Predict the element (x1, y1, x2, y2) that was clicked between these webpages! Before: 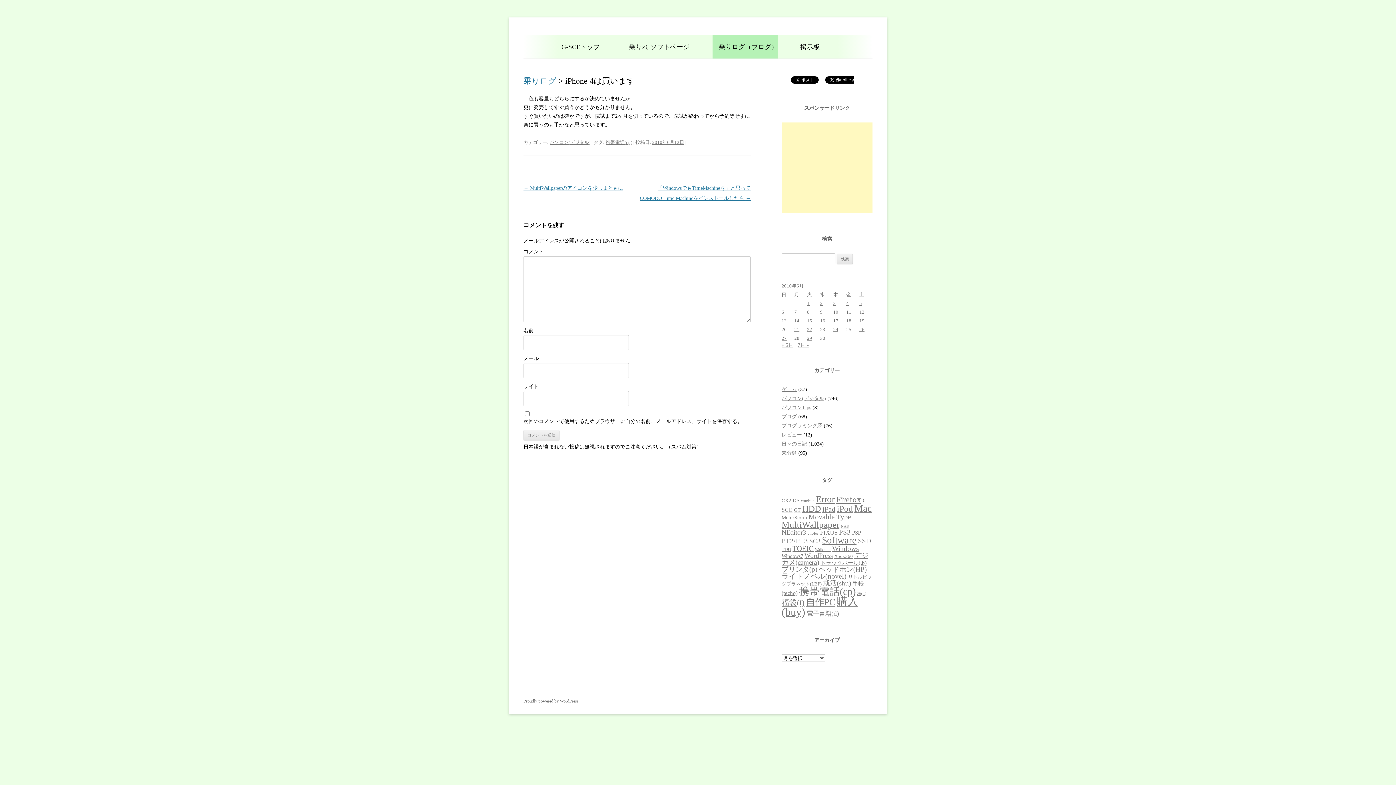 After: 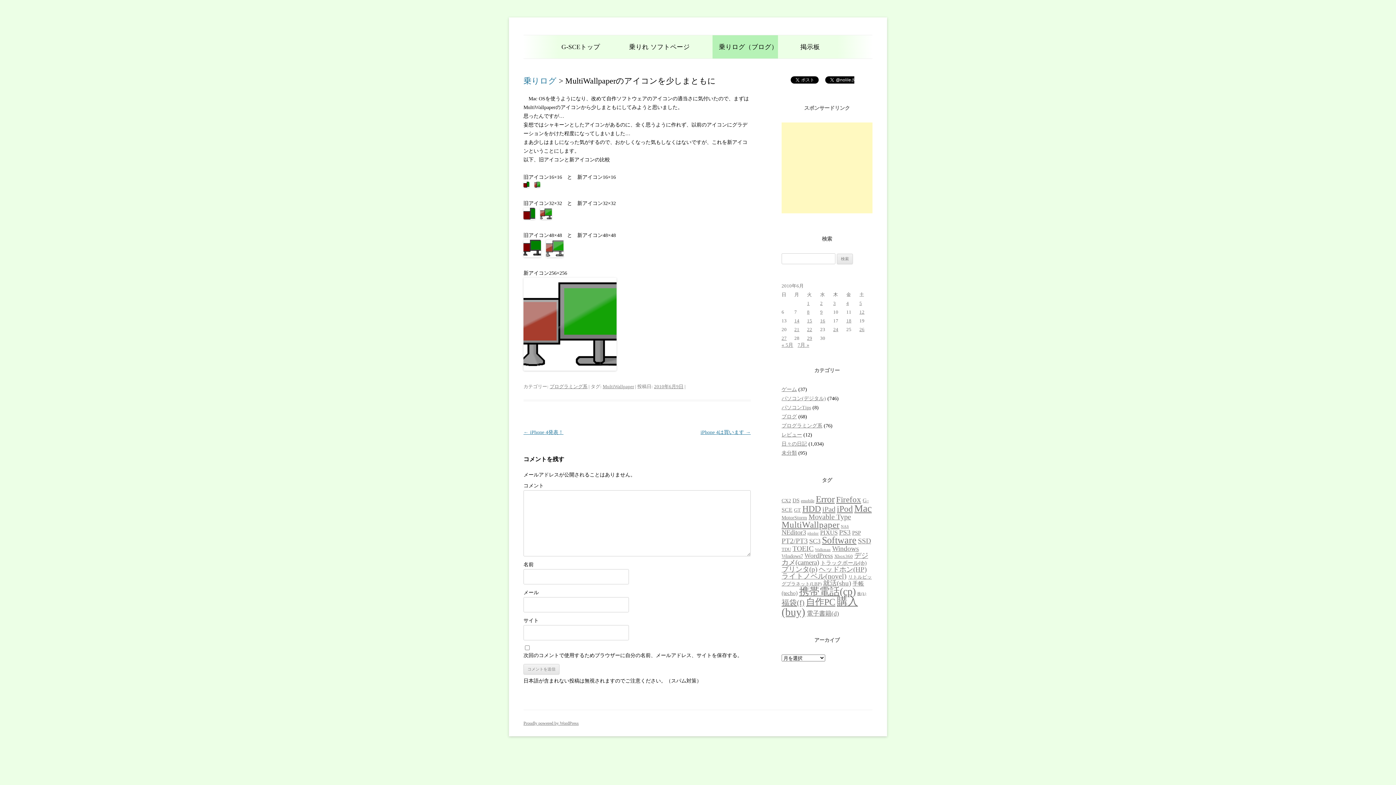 Action: label: ← MultiWallpaperのアイコンを少しまともに bbox: (523, 185, 623, 190)